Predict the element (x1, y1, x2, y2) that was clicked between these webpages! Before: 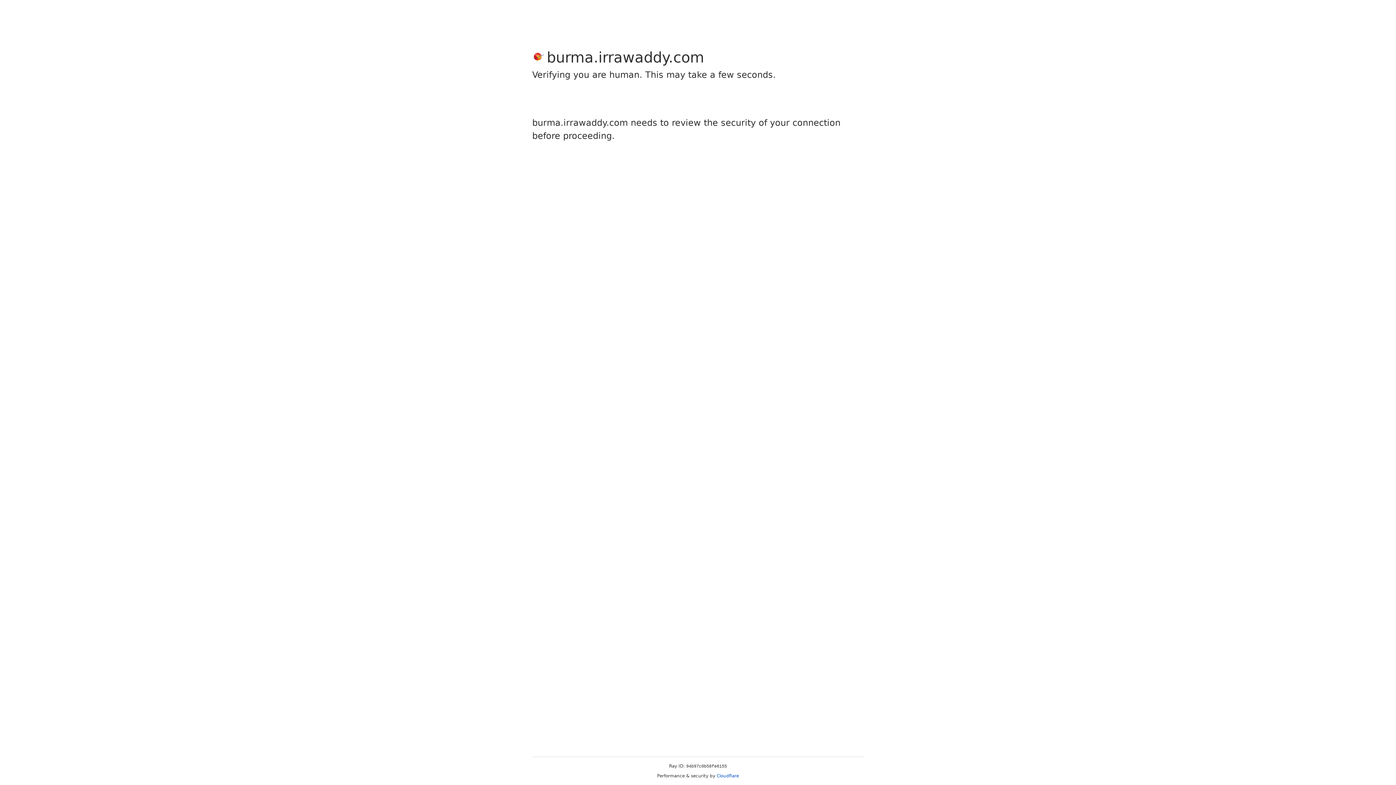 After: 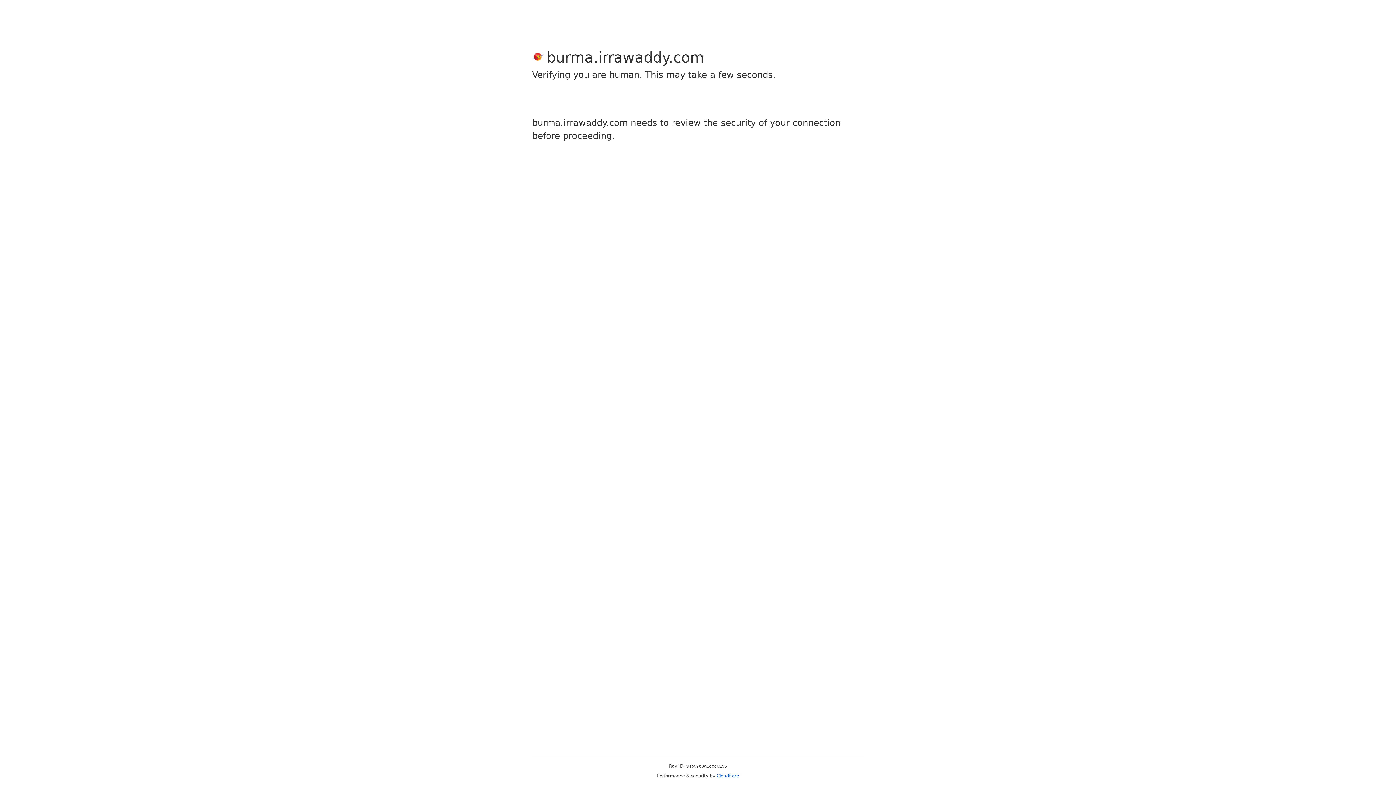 Action: label: Cloudflare bbox: (716, 773, 739, 778)